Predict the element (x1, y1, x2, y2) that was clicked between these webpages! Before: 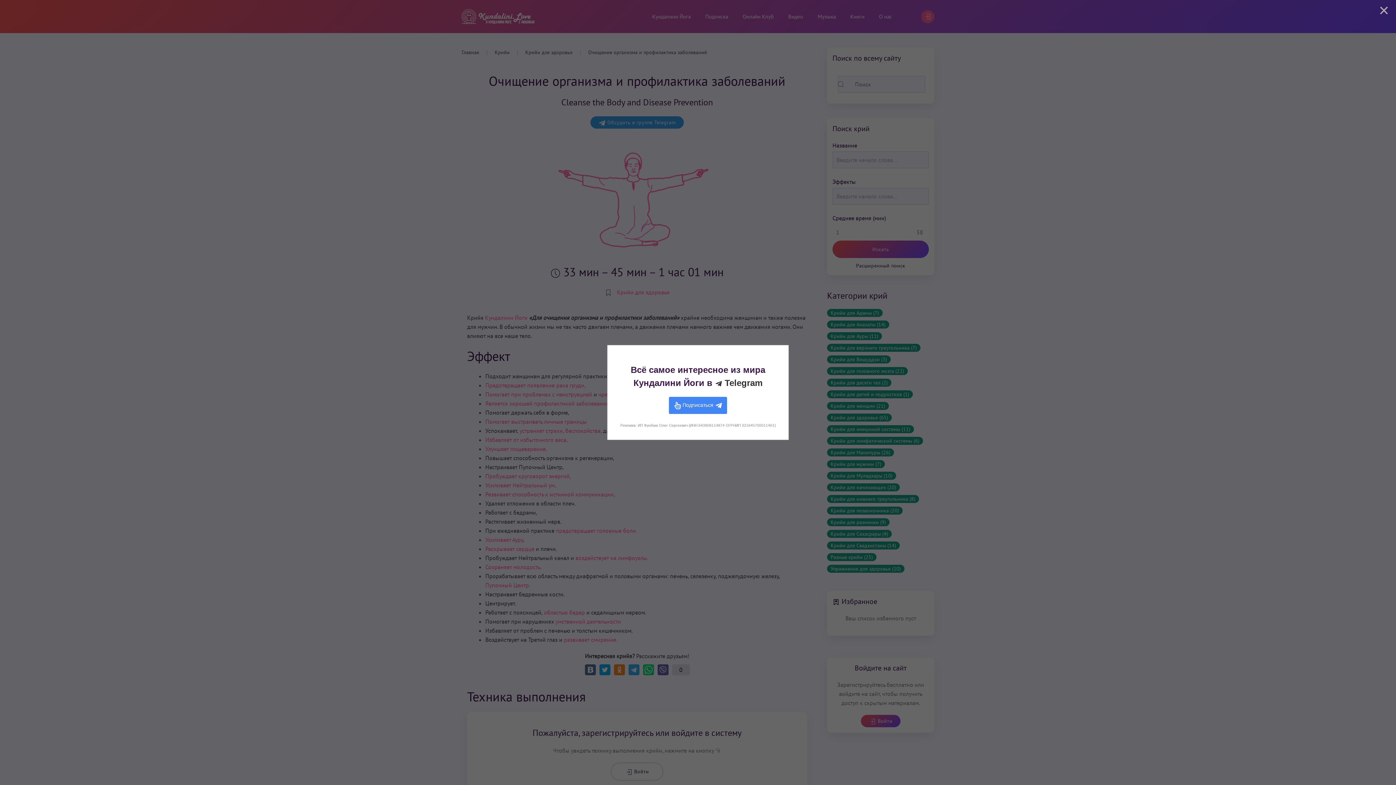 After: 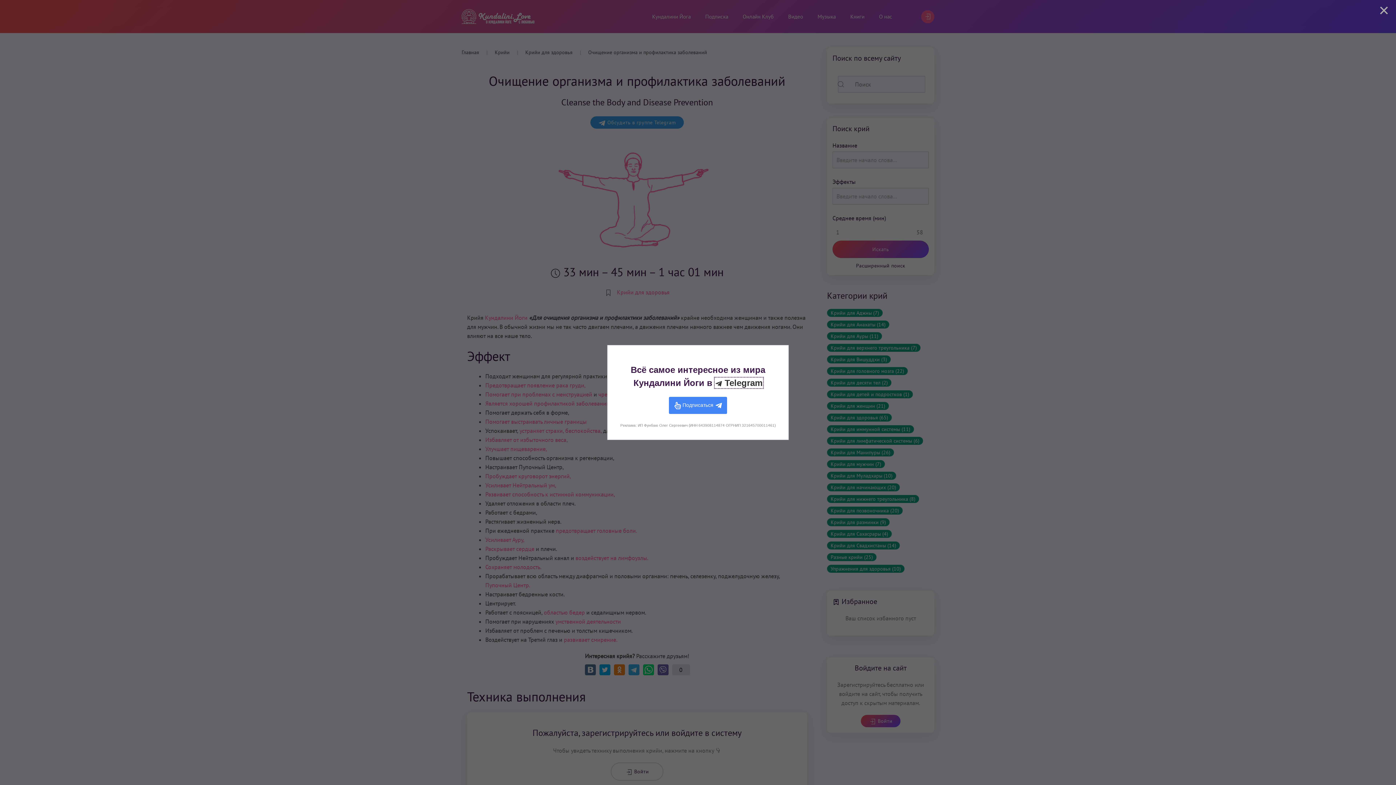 Action: bbox: (715, 378, 762, 387) label:  Telegram